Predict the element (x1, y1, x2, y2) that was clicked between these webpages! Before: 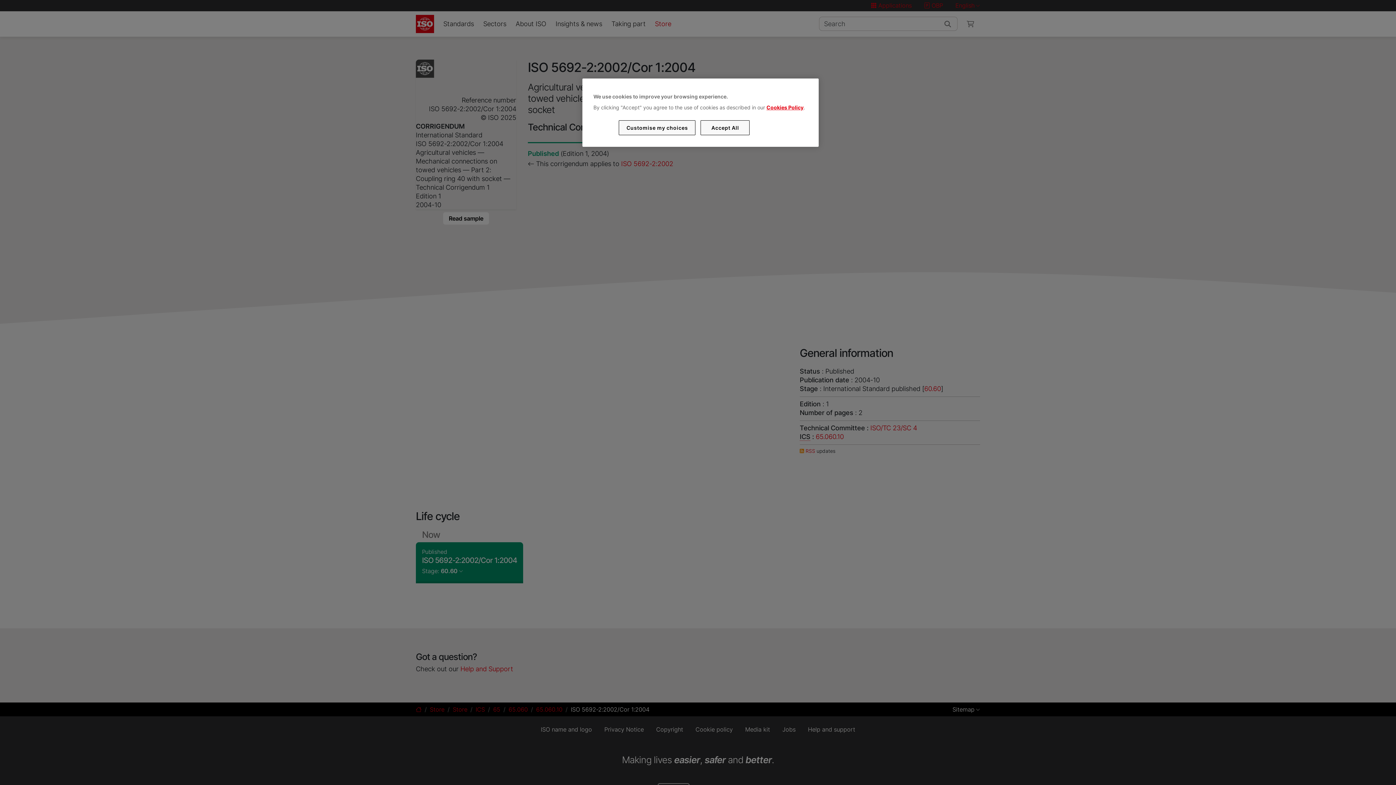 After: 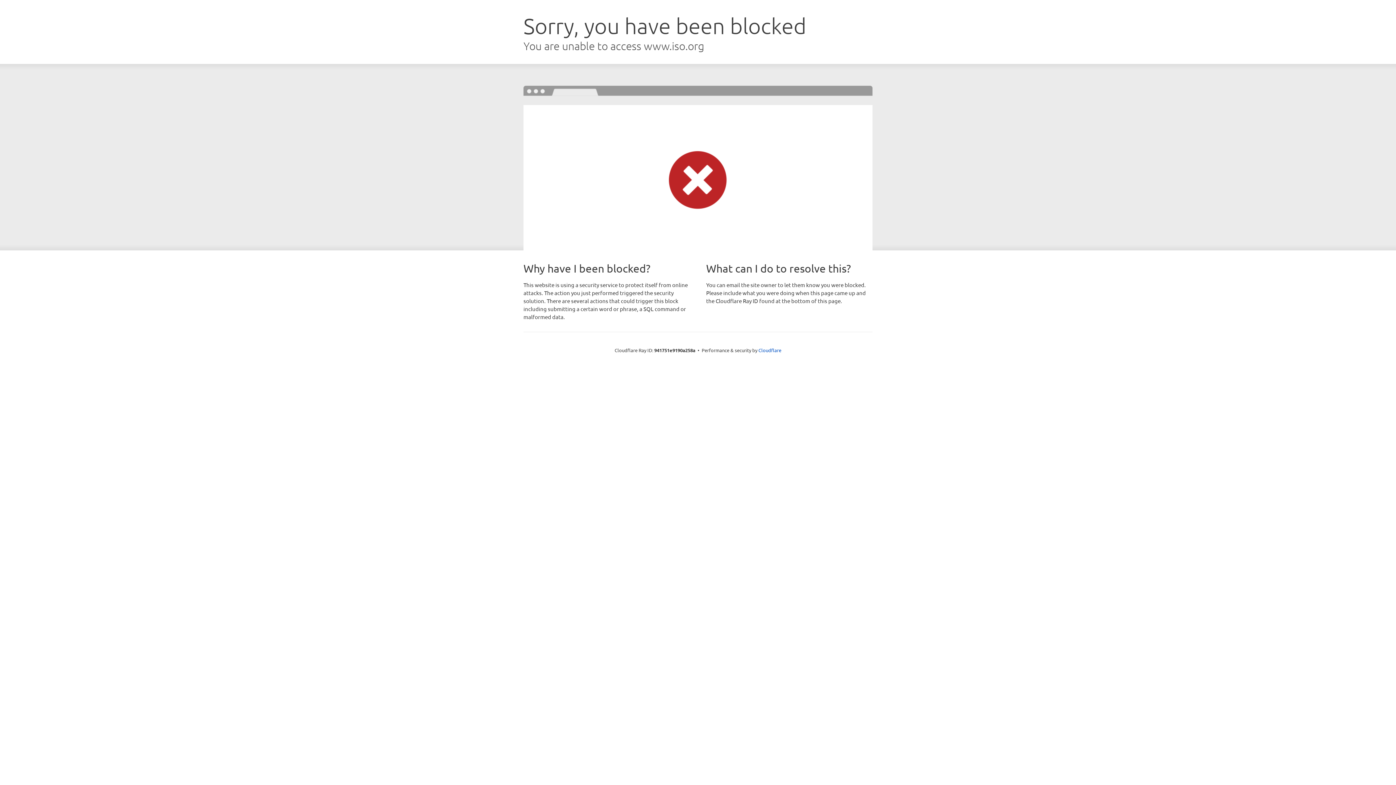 Action: label: Cookies Policy bbox: (766, 104, 803, 110)